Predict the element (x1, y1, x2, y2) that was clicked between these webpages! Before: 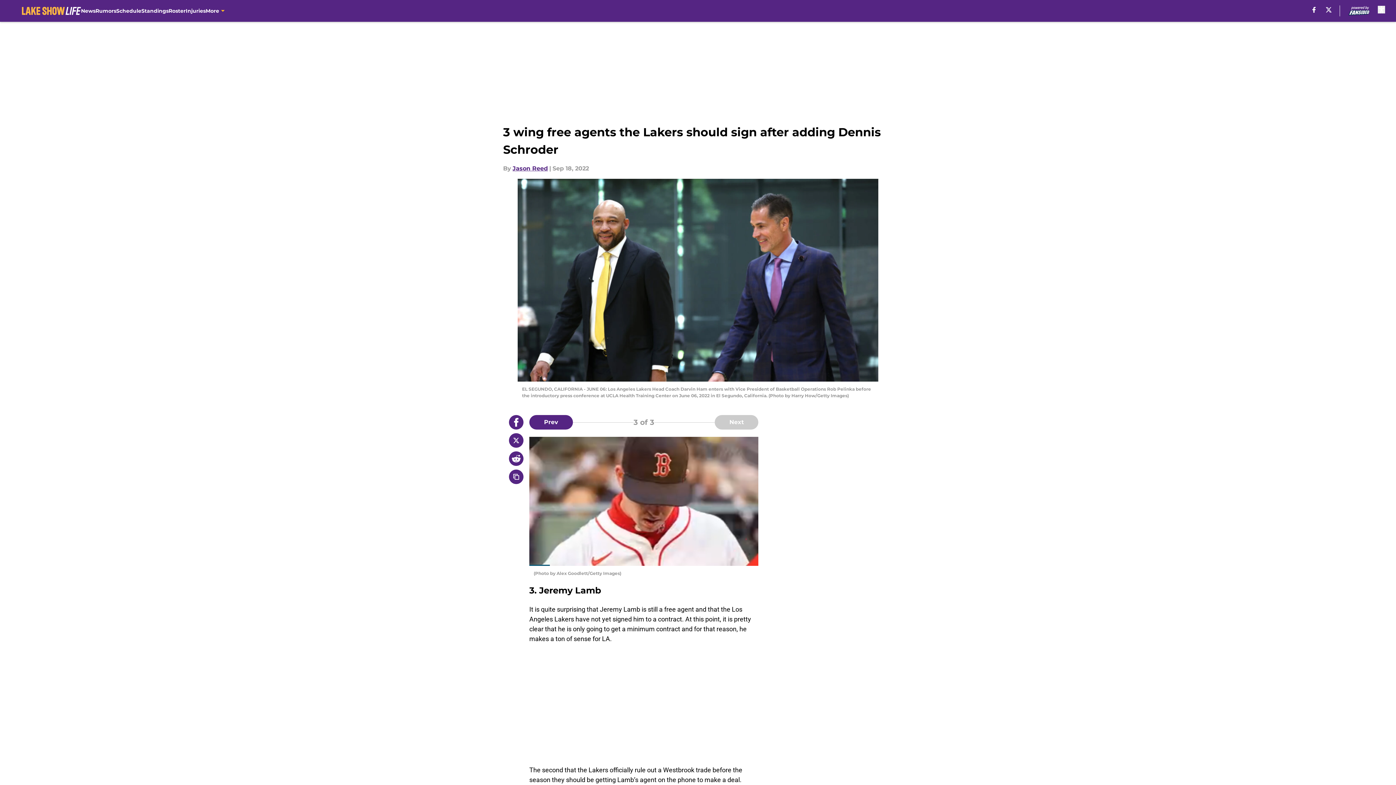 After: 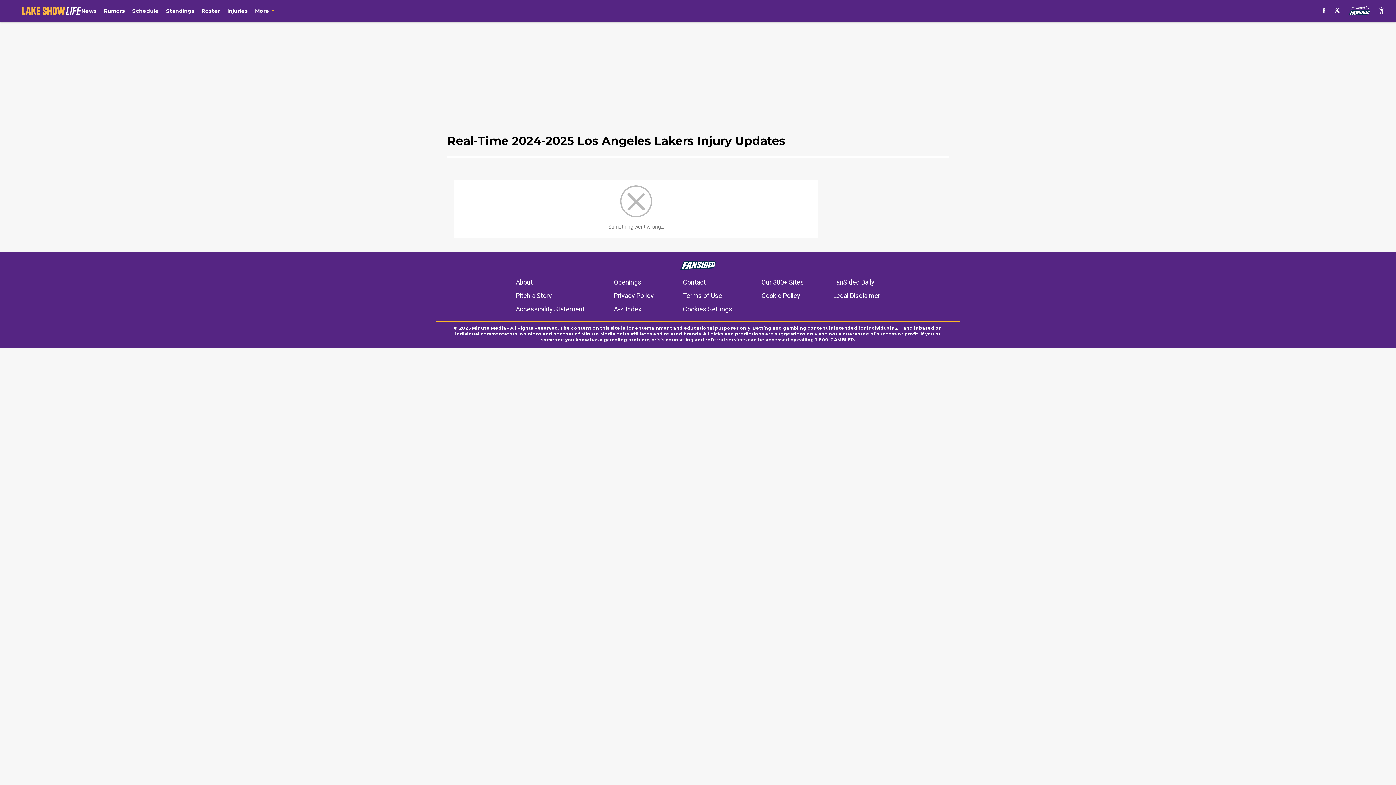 Action: bbox: (185, 0, 205, 21) label: Injuries